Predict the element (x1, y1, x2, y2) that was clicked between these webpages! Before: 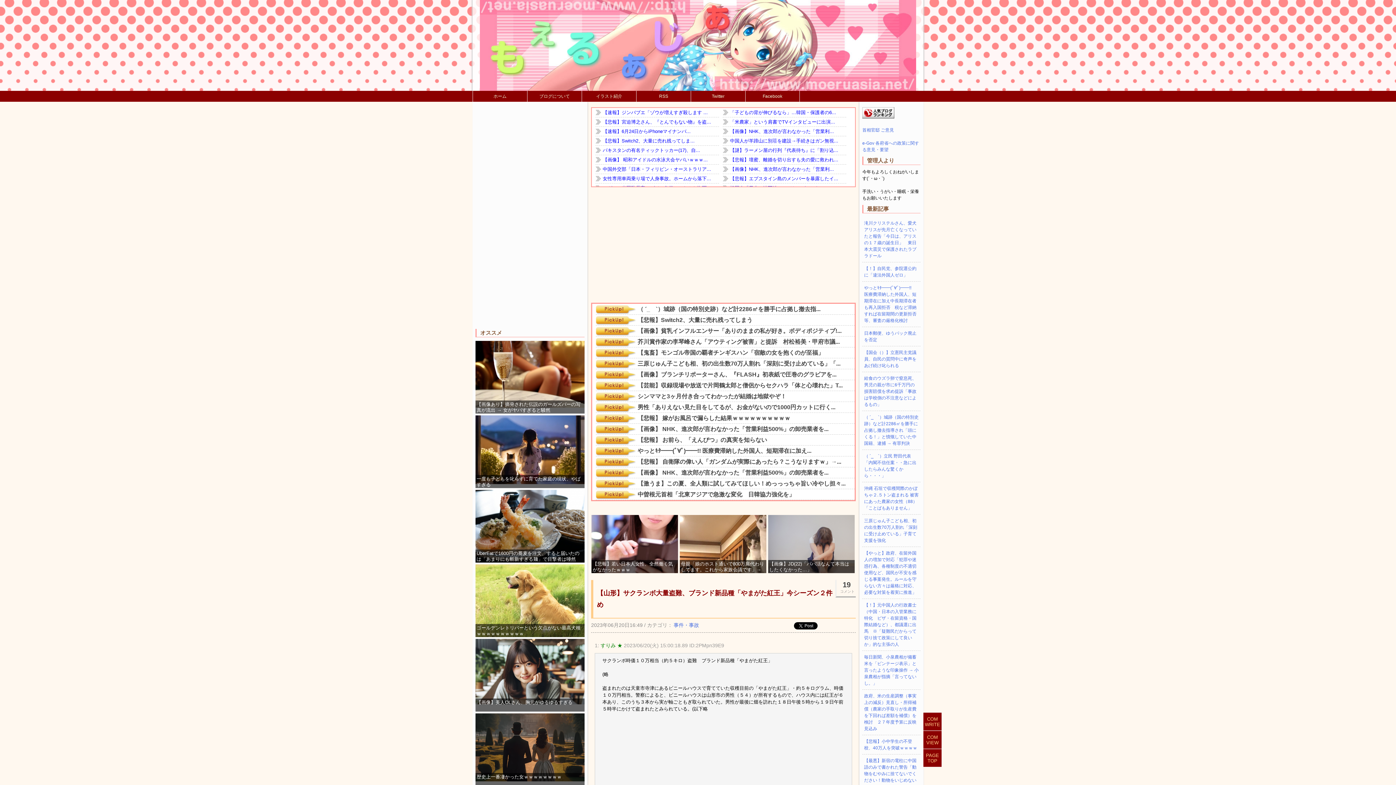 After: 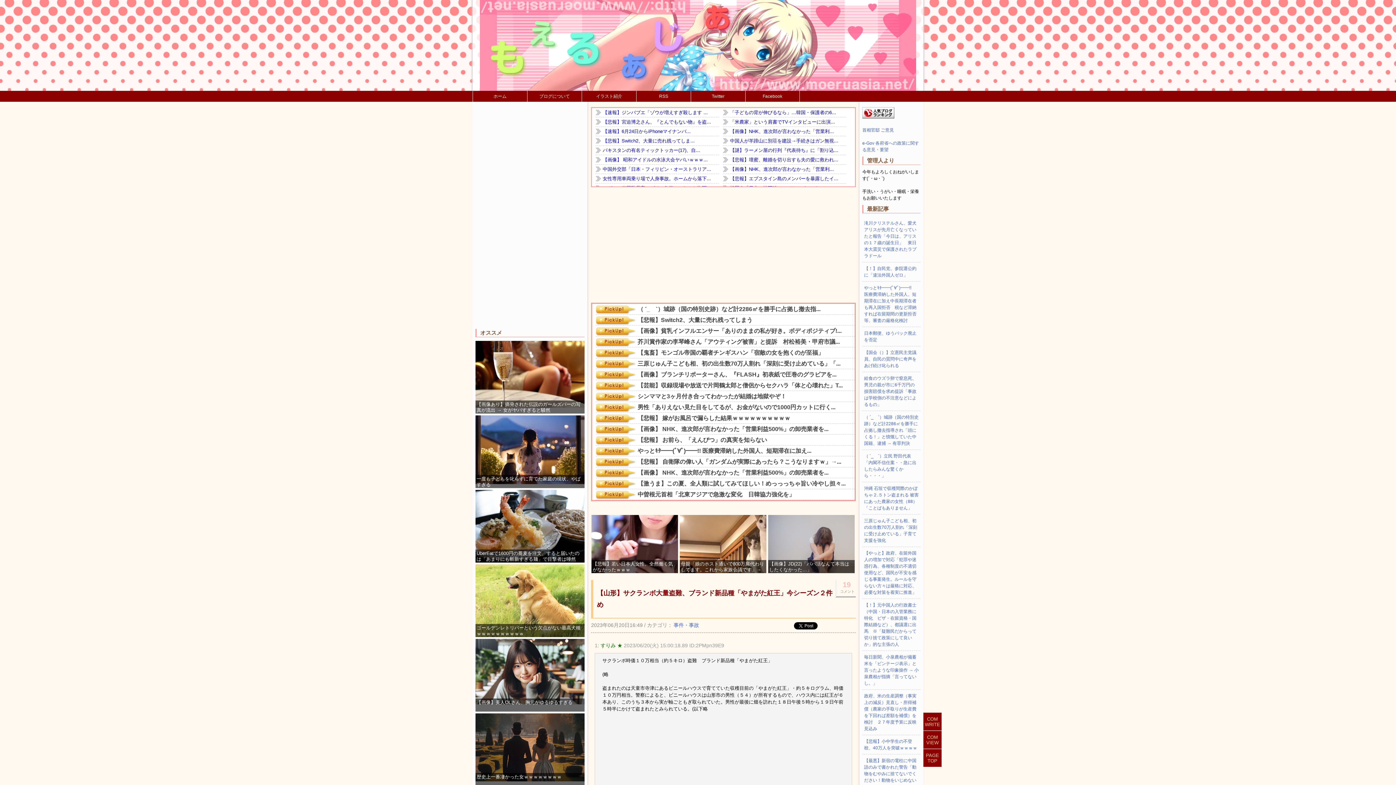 Action: bbox: (835, 580, 856, 597) label: 19

コメント